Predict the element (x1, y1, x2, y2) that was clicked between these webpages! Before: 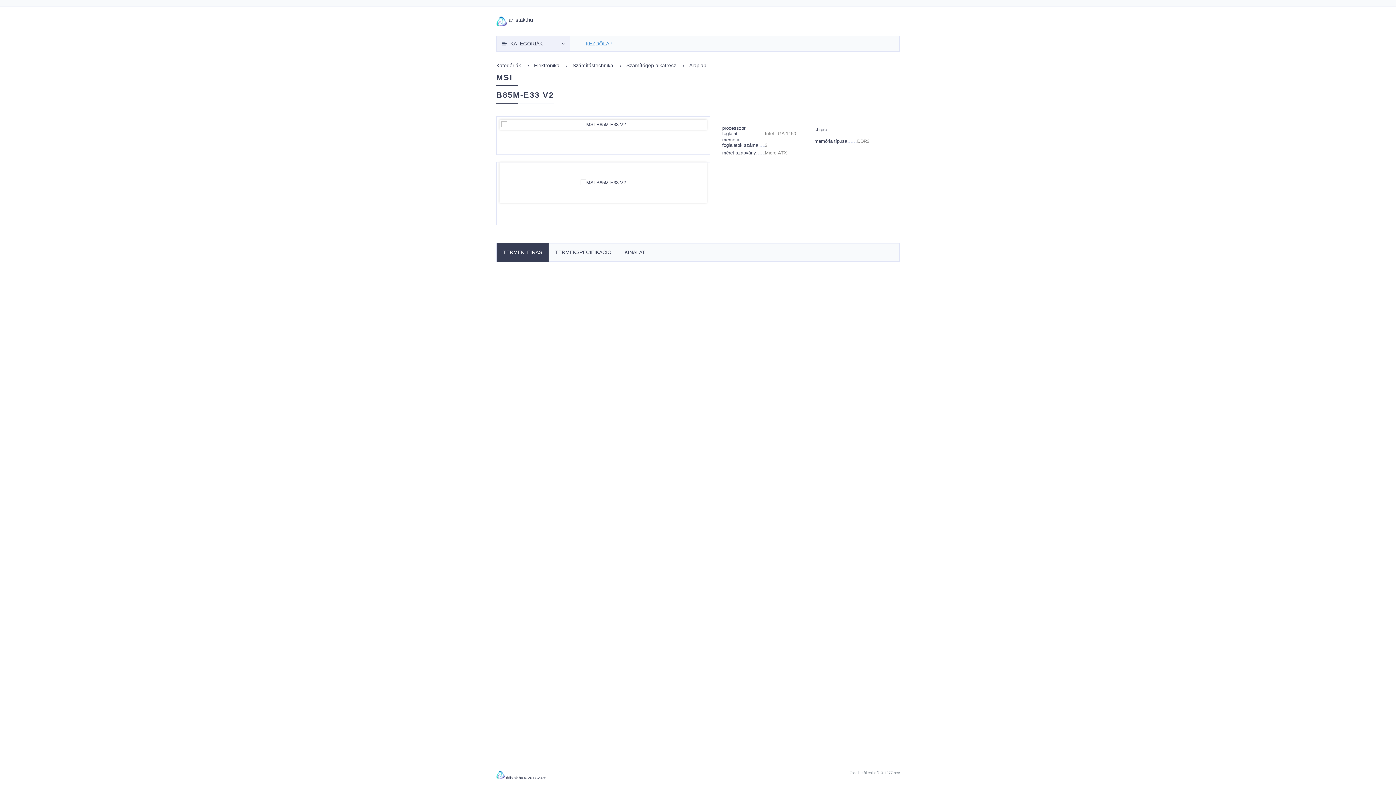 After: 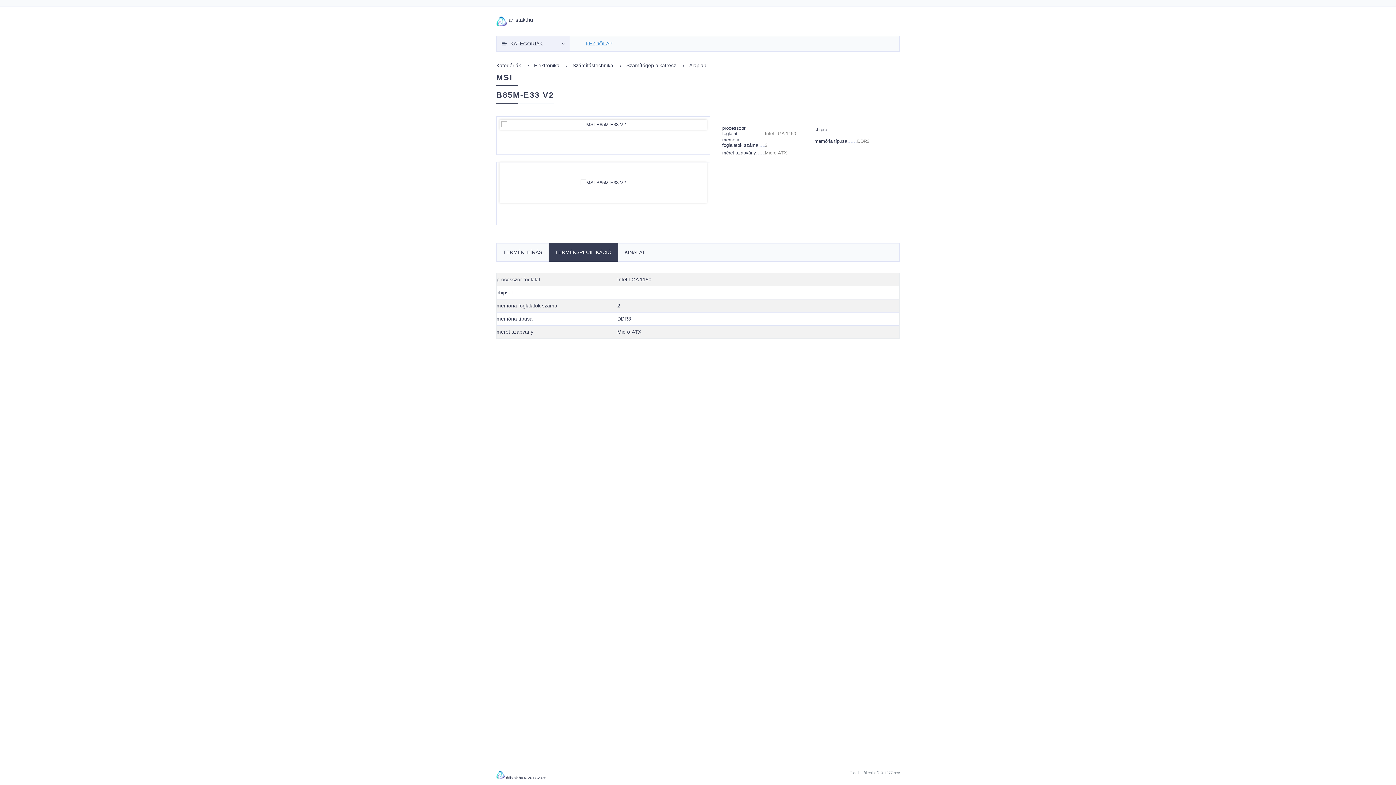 Action: bbox: (548, 243, 618, 261) label: TERMÉKSPECIFIKÁCIÓ